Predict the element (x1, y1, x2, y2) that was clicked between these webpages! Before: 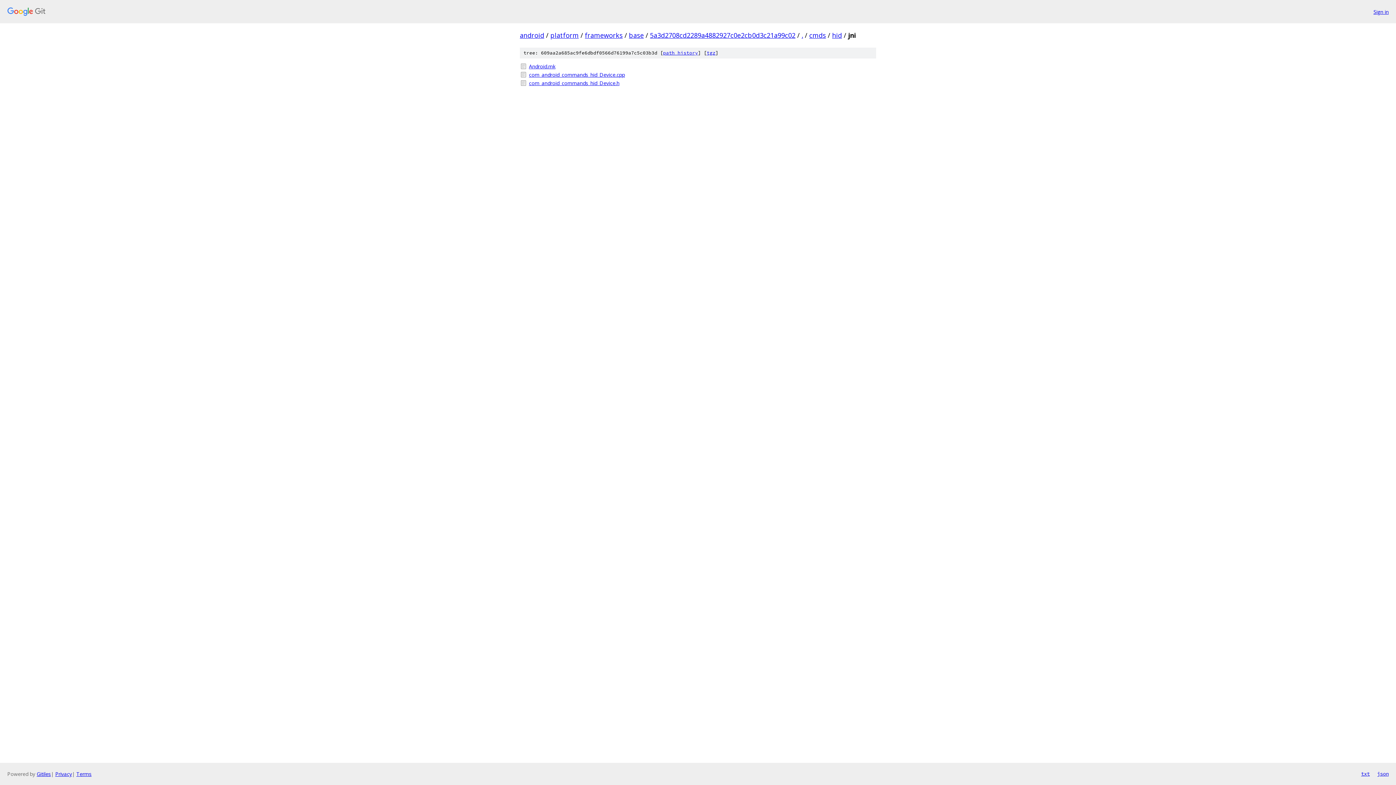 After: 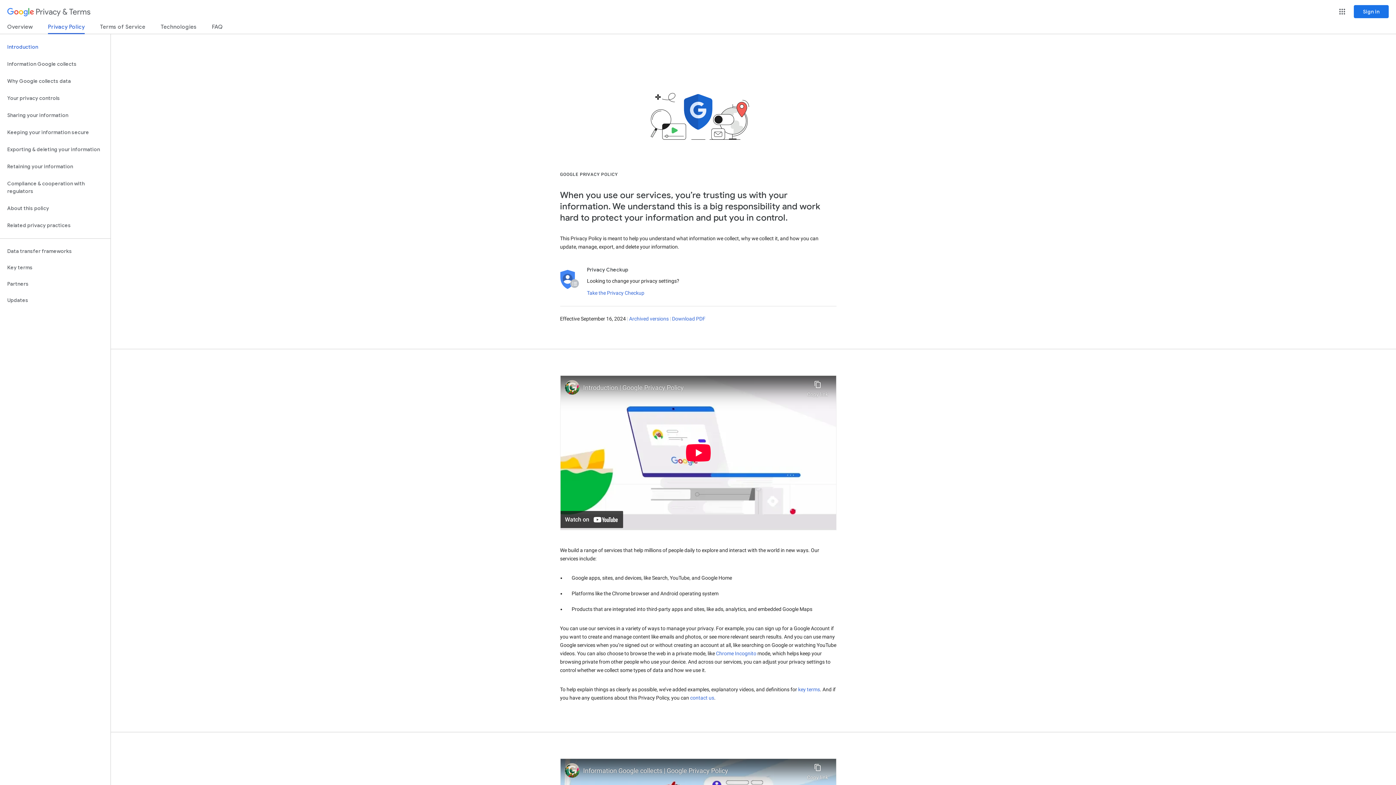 Action: bbox: (55, 770, 72, 777) label: Privacy